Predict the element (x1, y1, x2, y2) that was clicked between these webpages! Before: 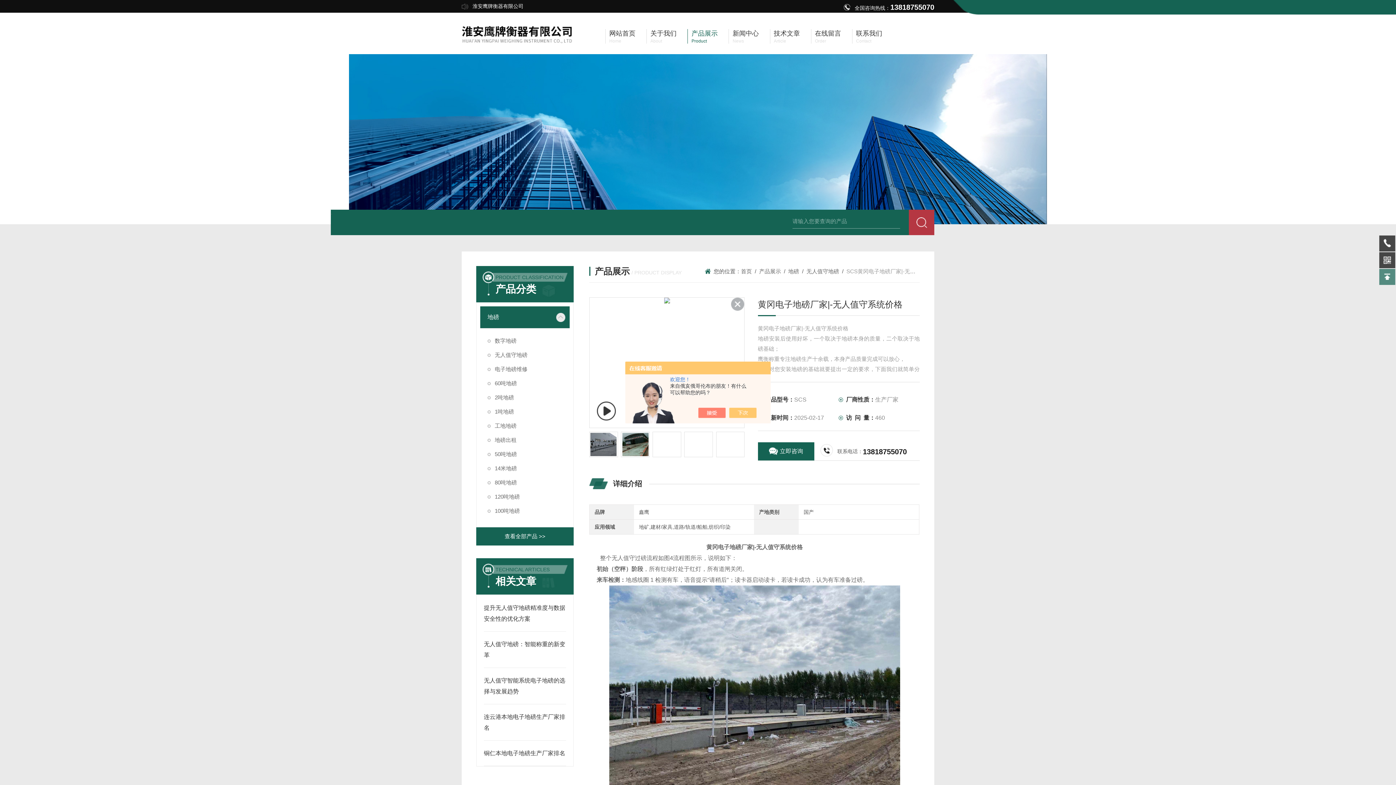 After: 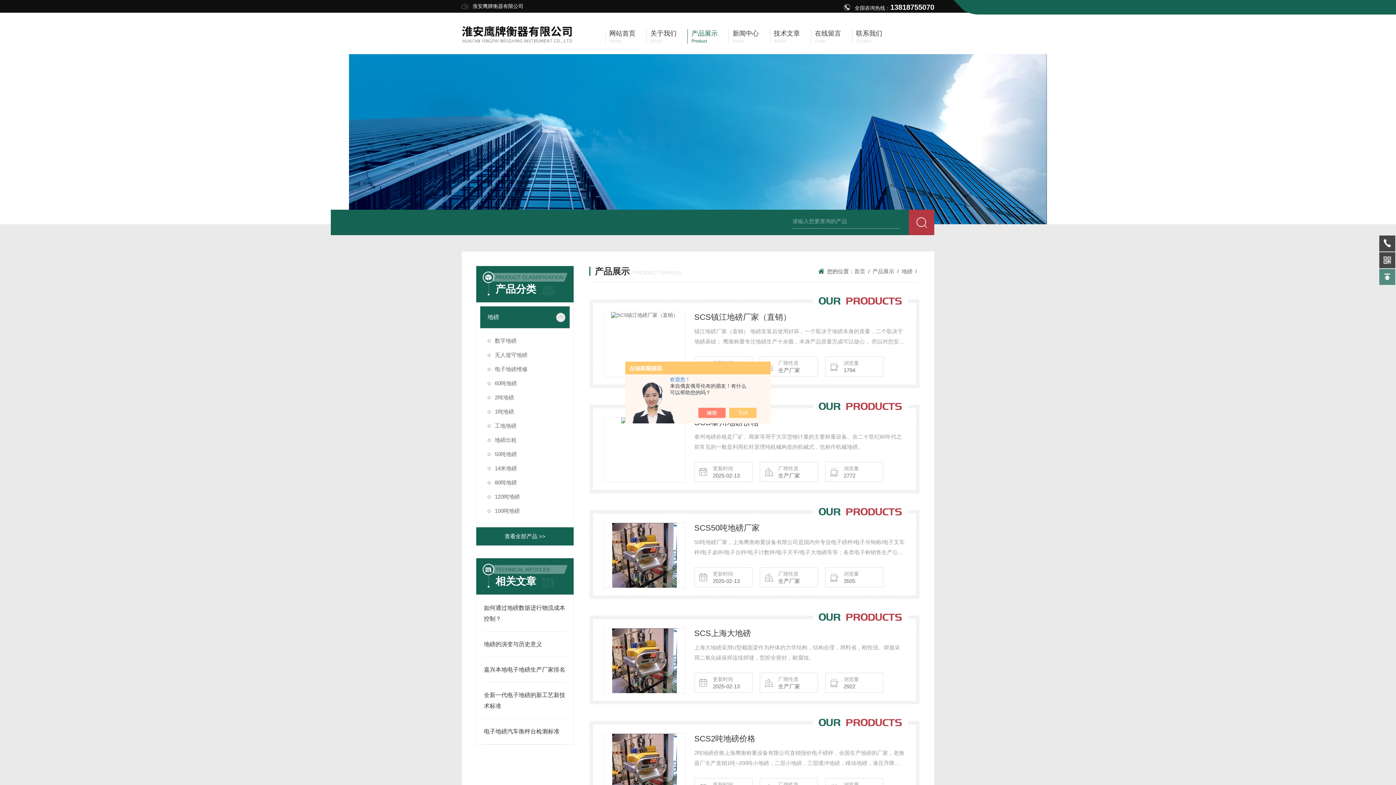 Action: label: 地磅 bbox: (480, 306, 552, 328)